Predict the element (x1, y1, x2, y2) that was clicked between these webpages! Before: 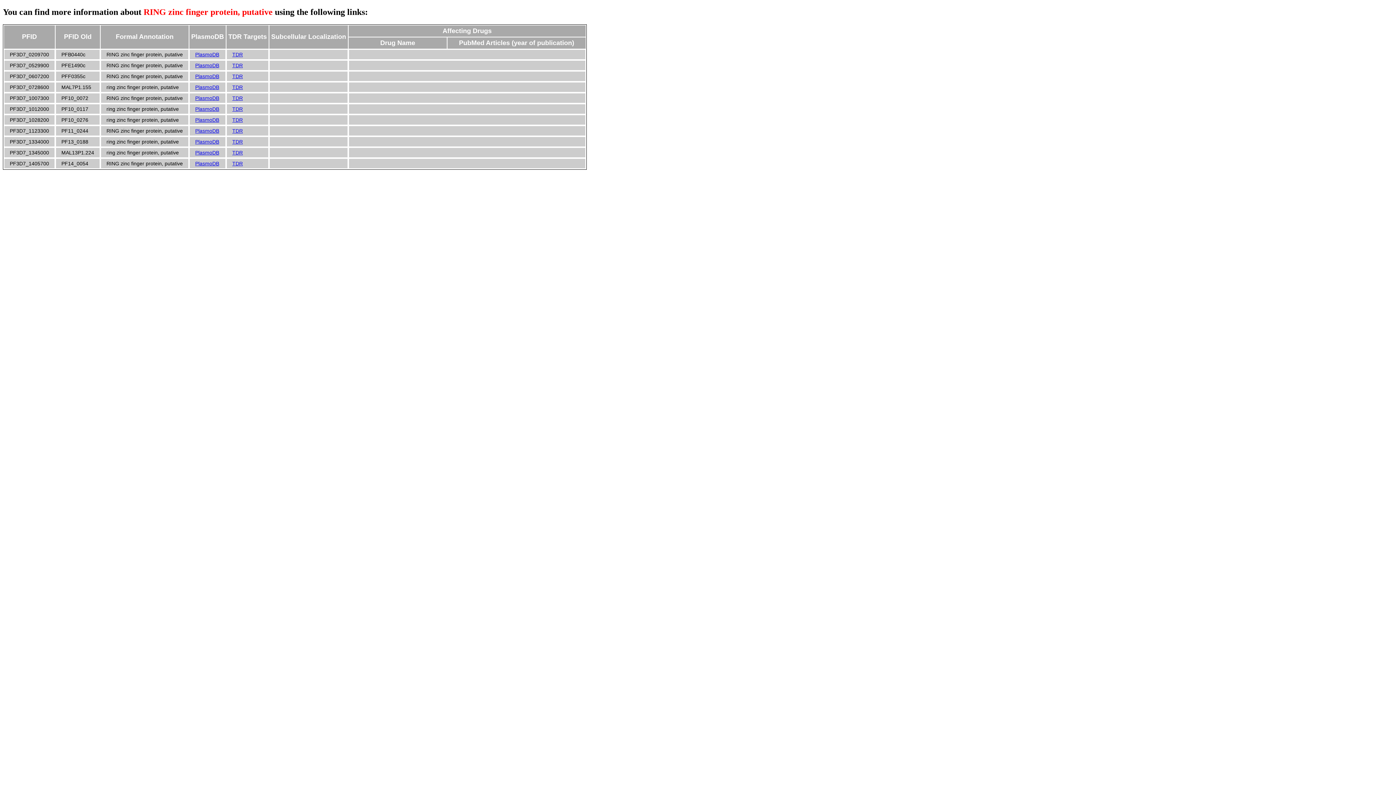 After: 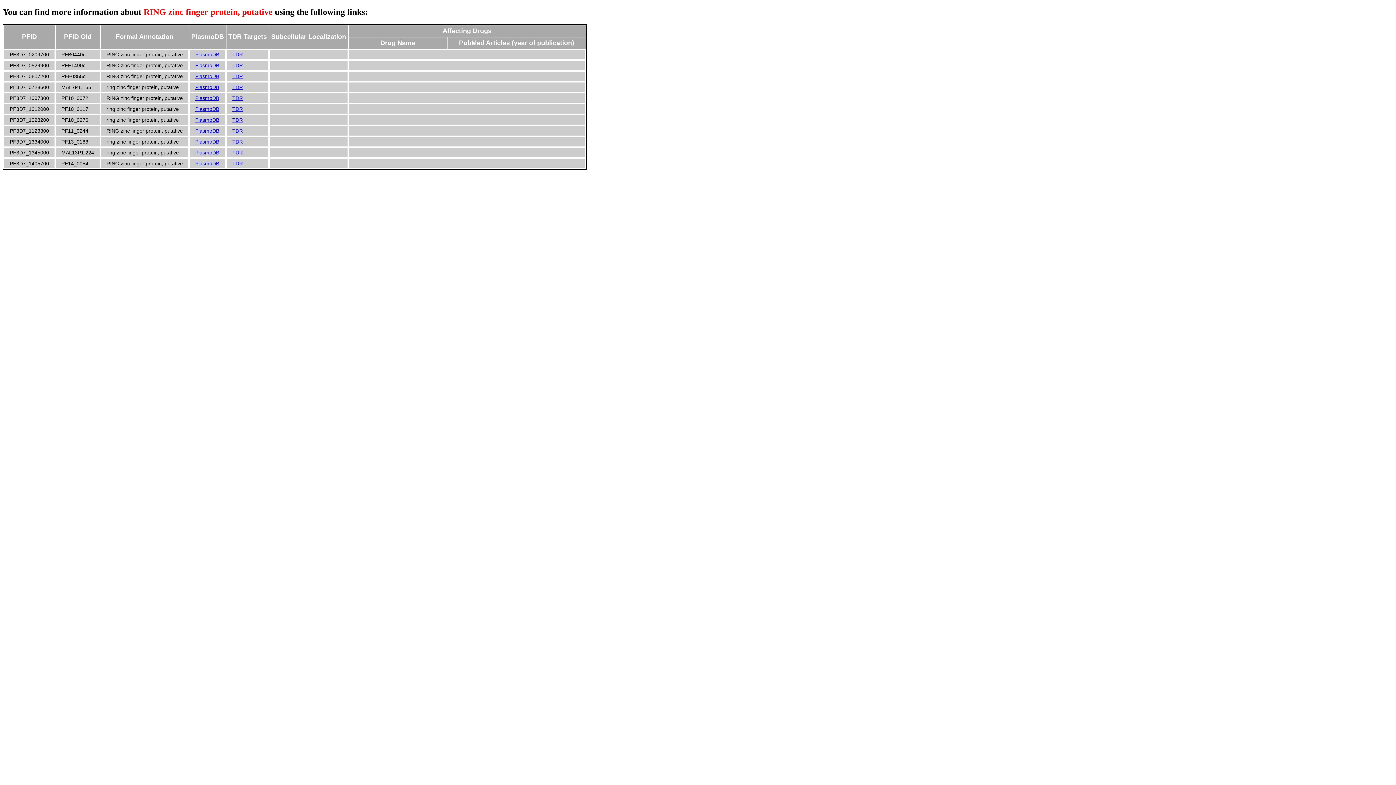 Action: bbox: (195, 106, 219, 111) label: PlasmoDB